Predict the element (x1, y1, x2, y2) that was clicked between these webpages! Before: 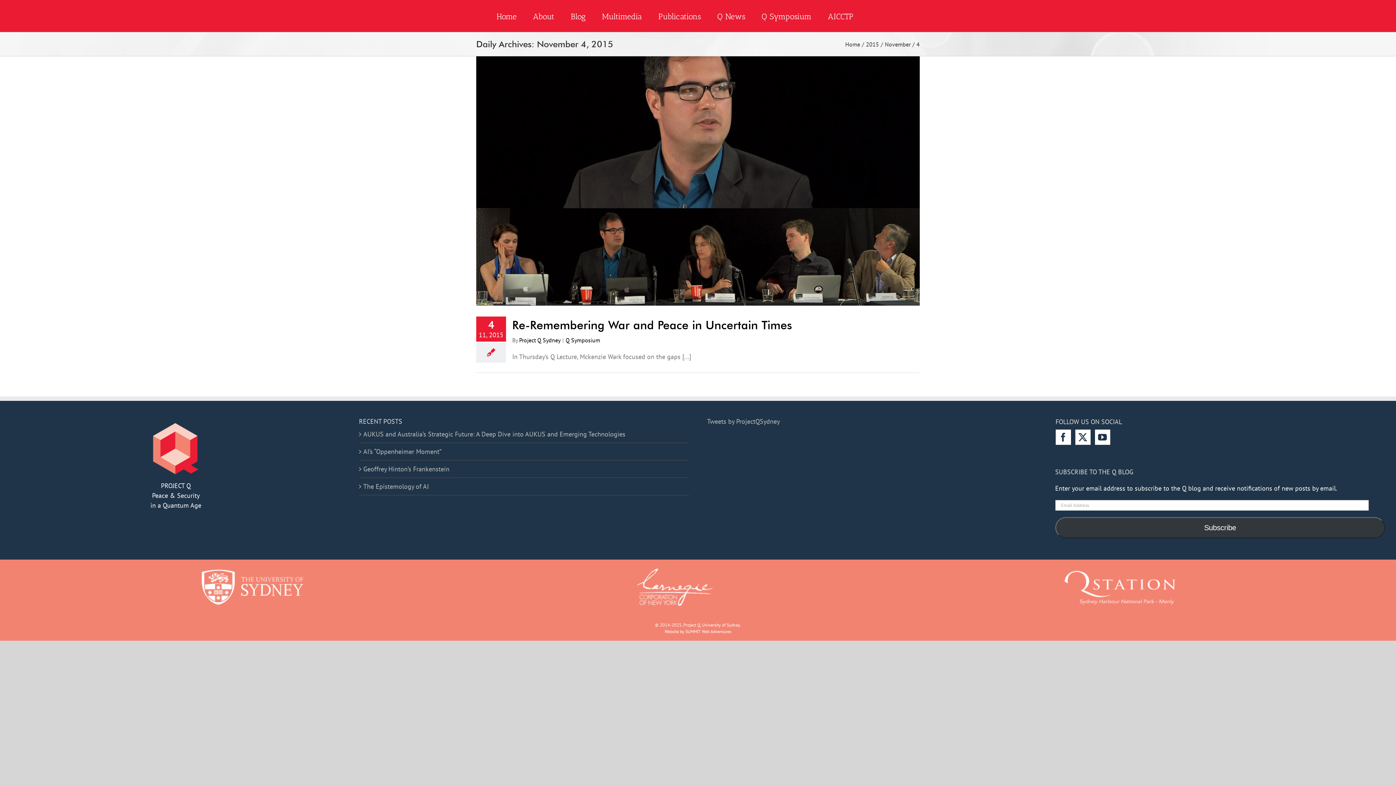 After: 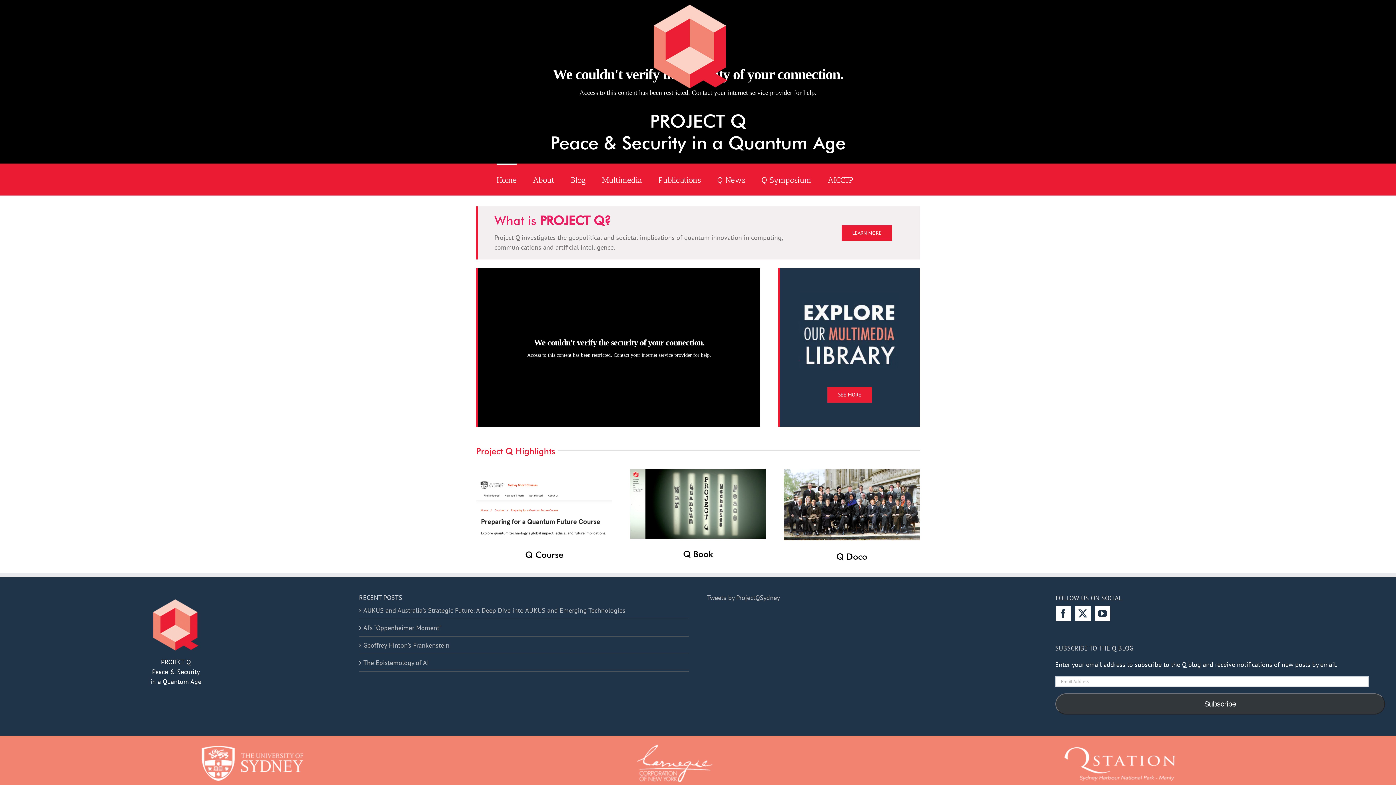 Action: bbox: (845, 40, 860, 47) label: Home